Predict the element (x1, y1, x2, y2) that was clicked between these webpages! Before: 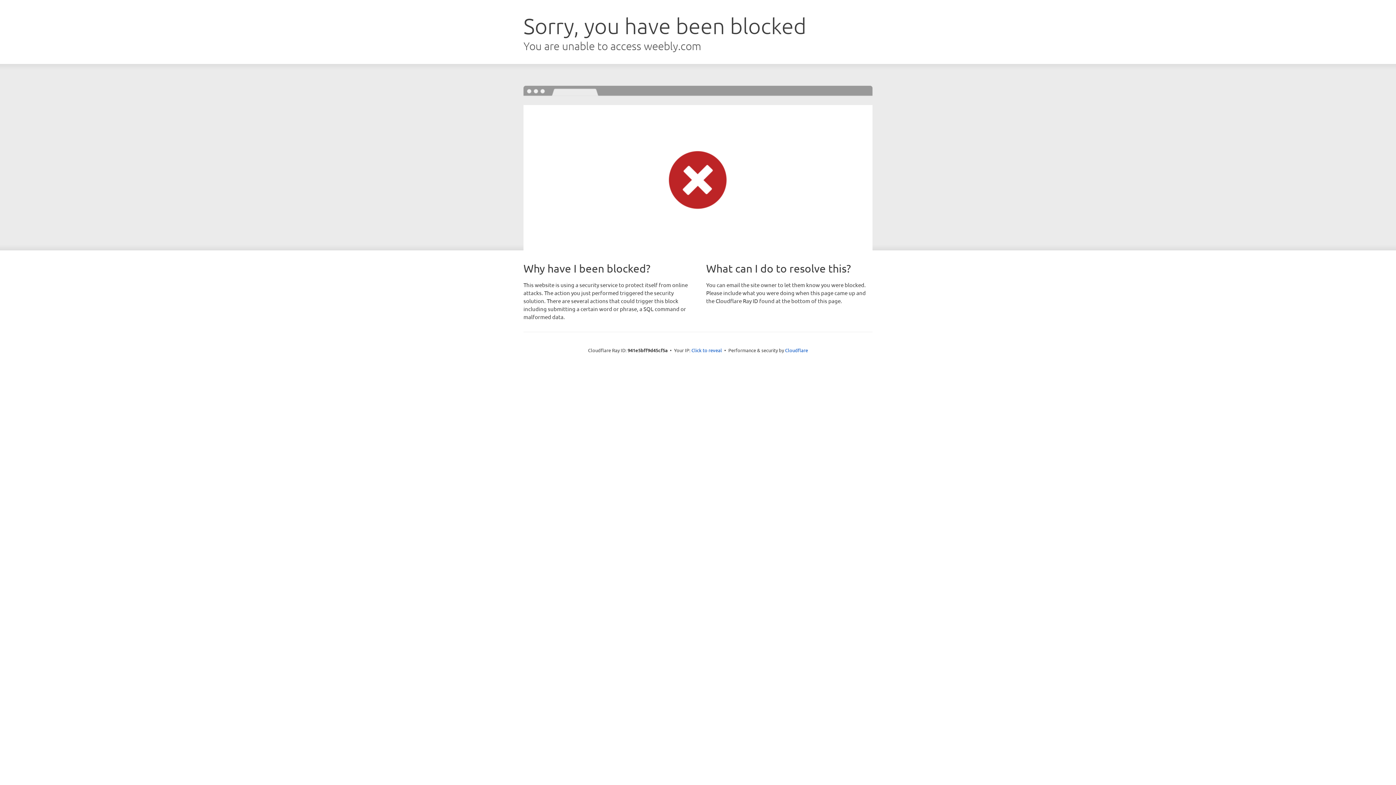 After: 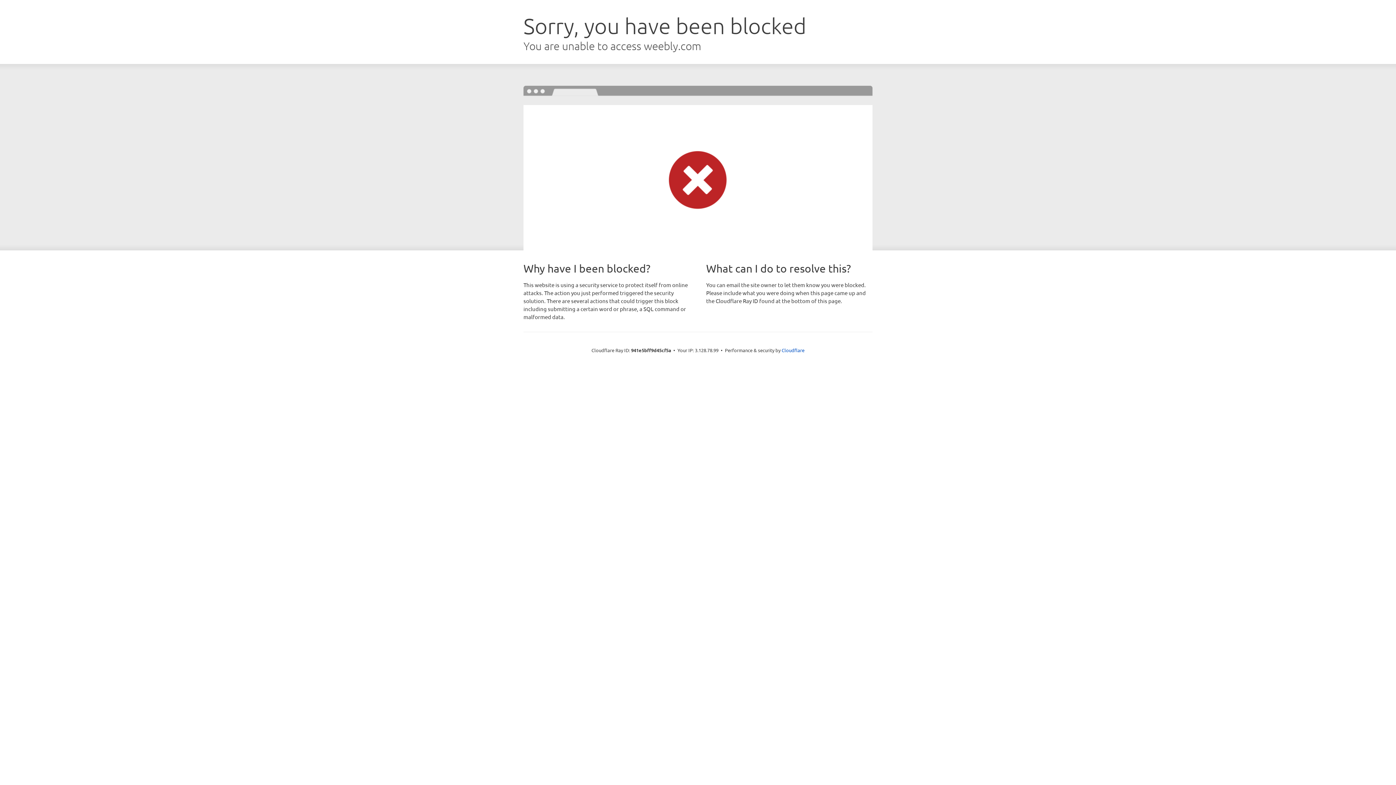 Action: label: Click to reveal bbox: (691, 346, 722, 353)